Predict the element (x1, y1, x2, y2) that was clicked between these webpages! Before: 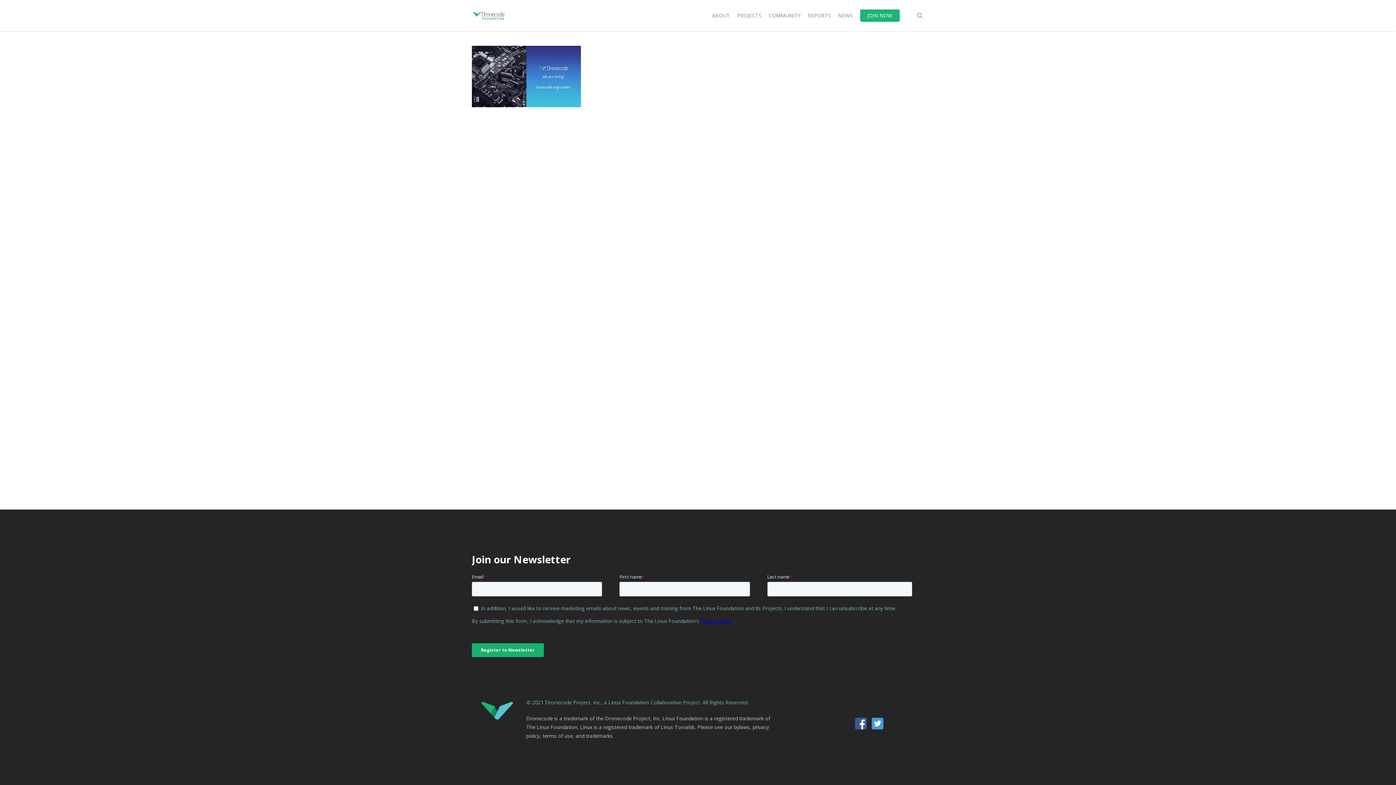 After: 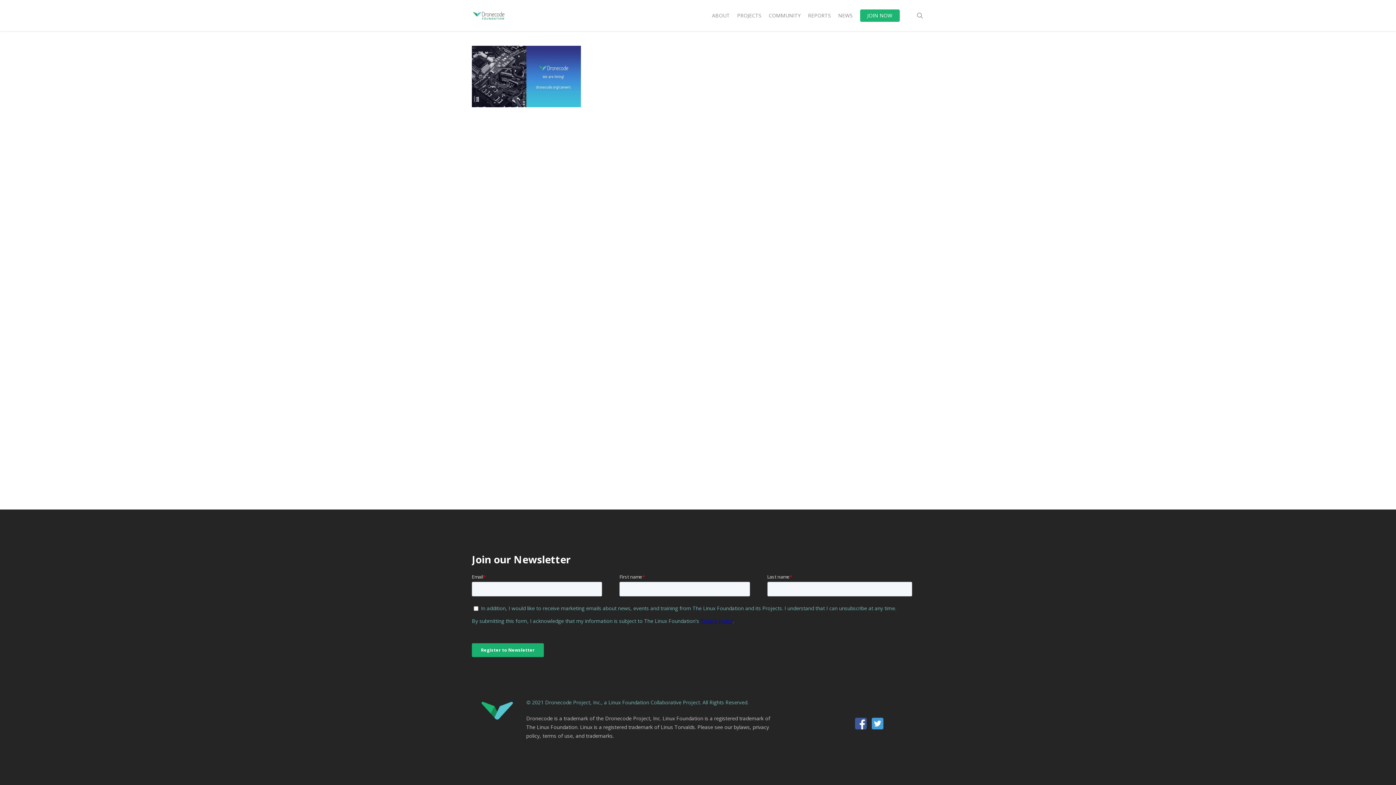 Action: bbox: (779, 718, 832, 735)